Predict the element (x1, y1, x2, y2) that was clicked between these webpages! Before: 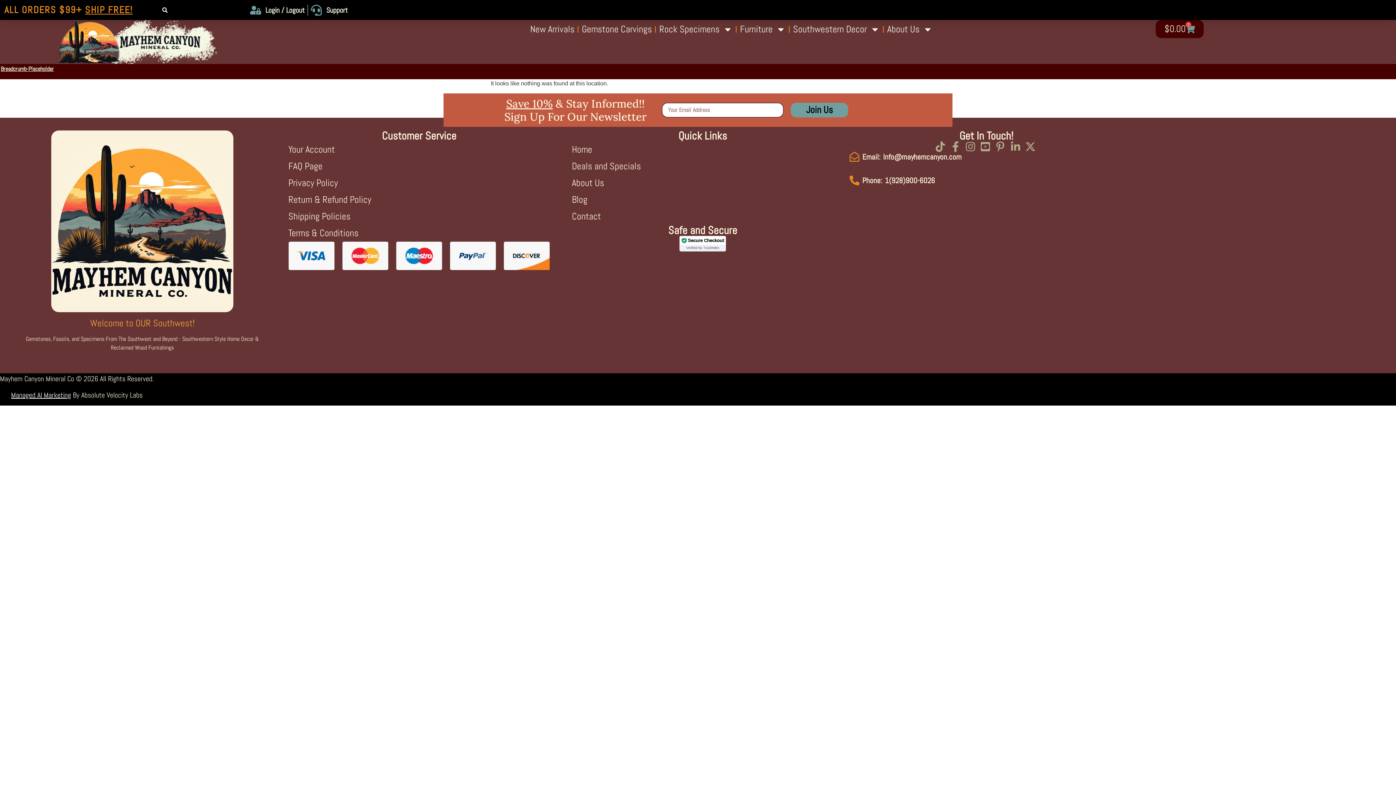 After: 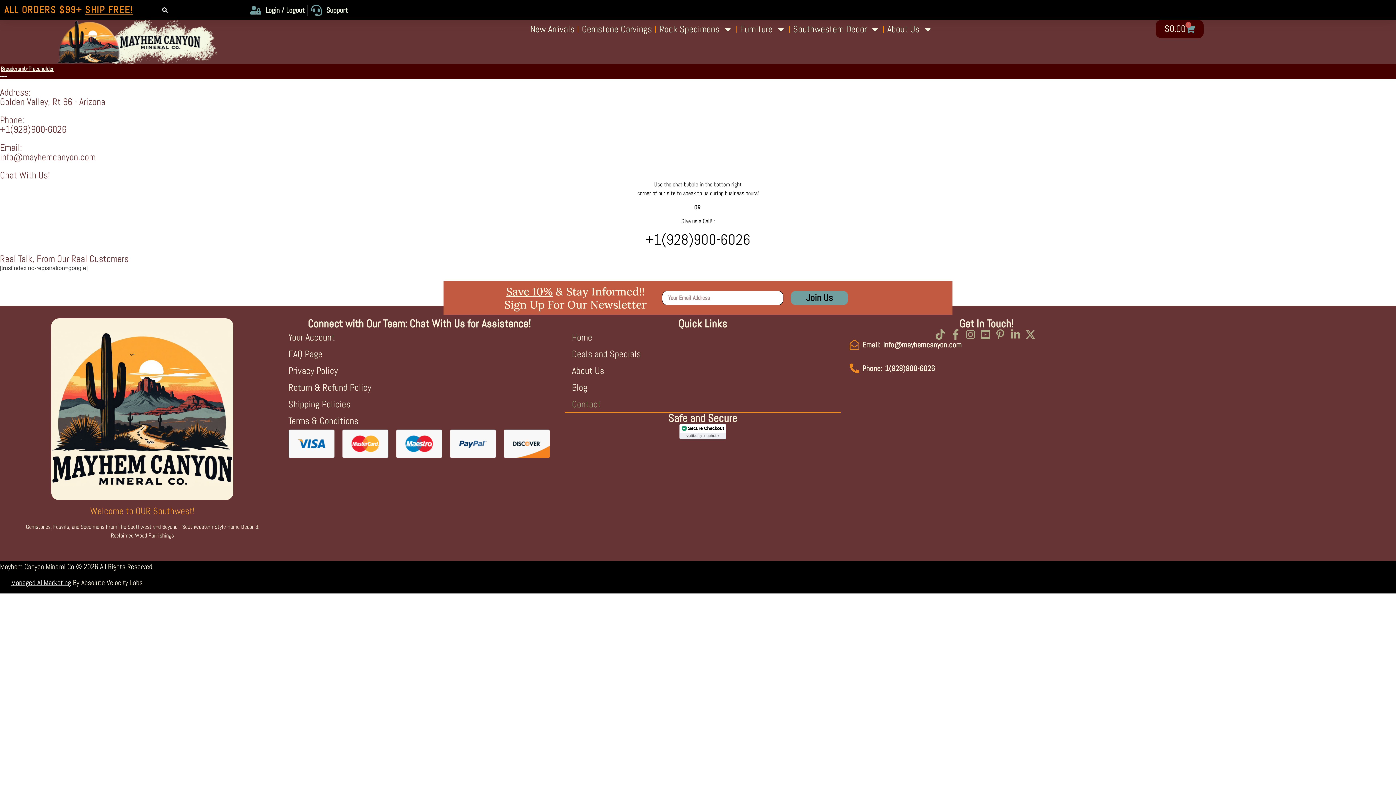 Action: label: Contact bbox: (564, 208, 841, 225)